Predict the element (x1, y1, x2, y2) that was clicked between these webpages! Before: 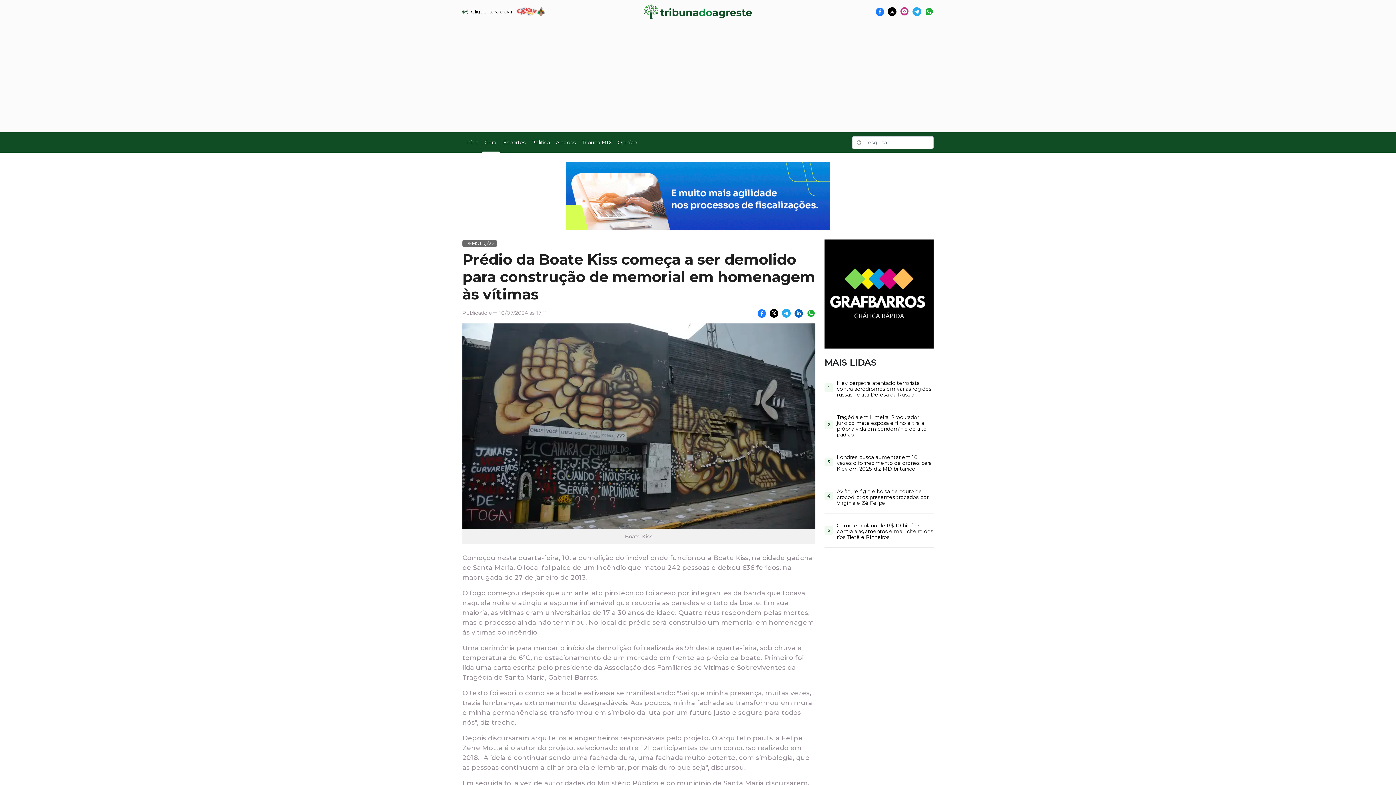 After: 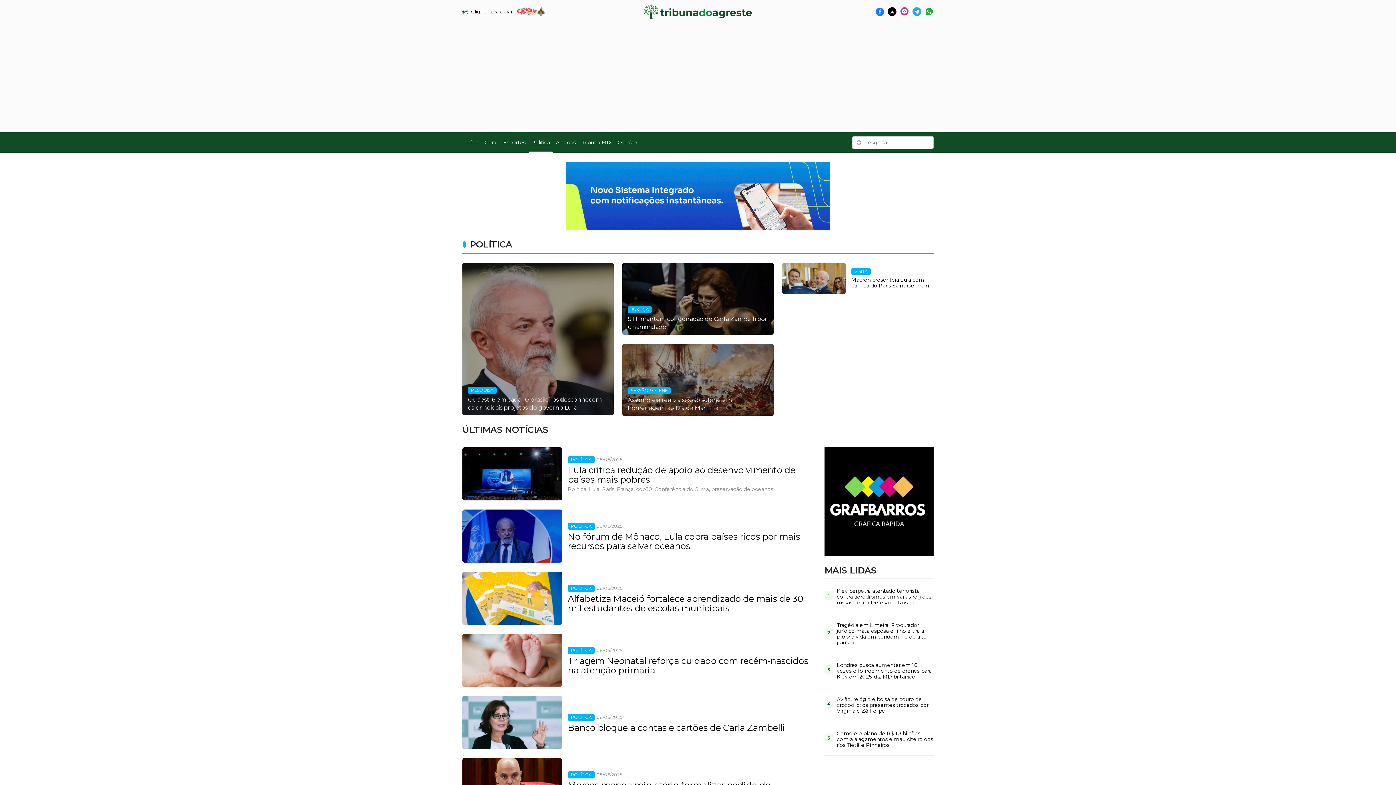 Action: bbox: (528, 135, 553, 149) label: Política